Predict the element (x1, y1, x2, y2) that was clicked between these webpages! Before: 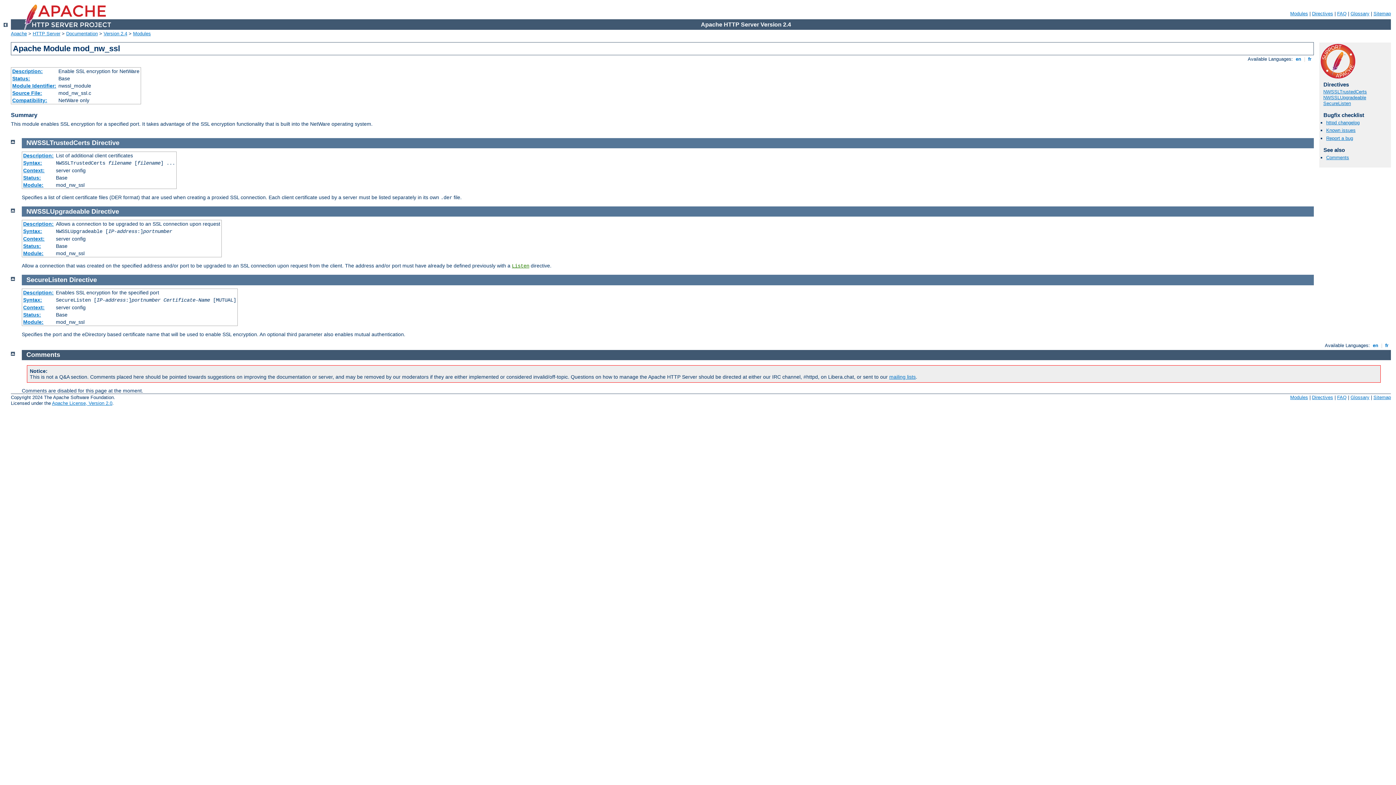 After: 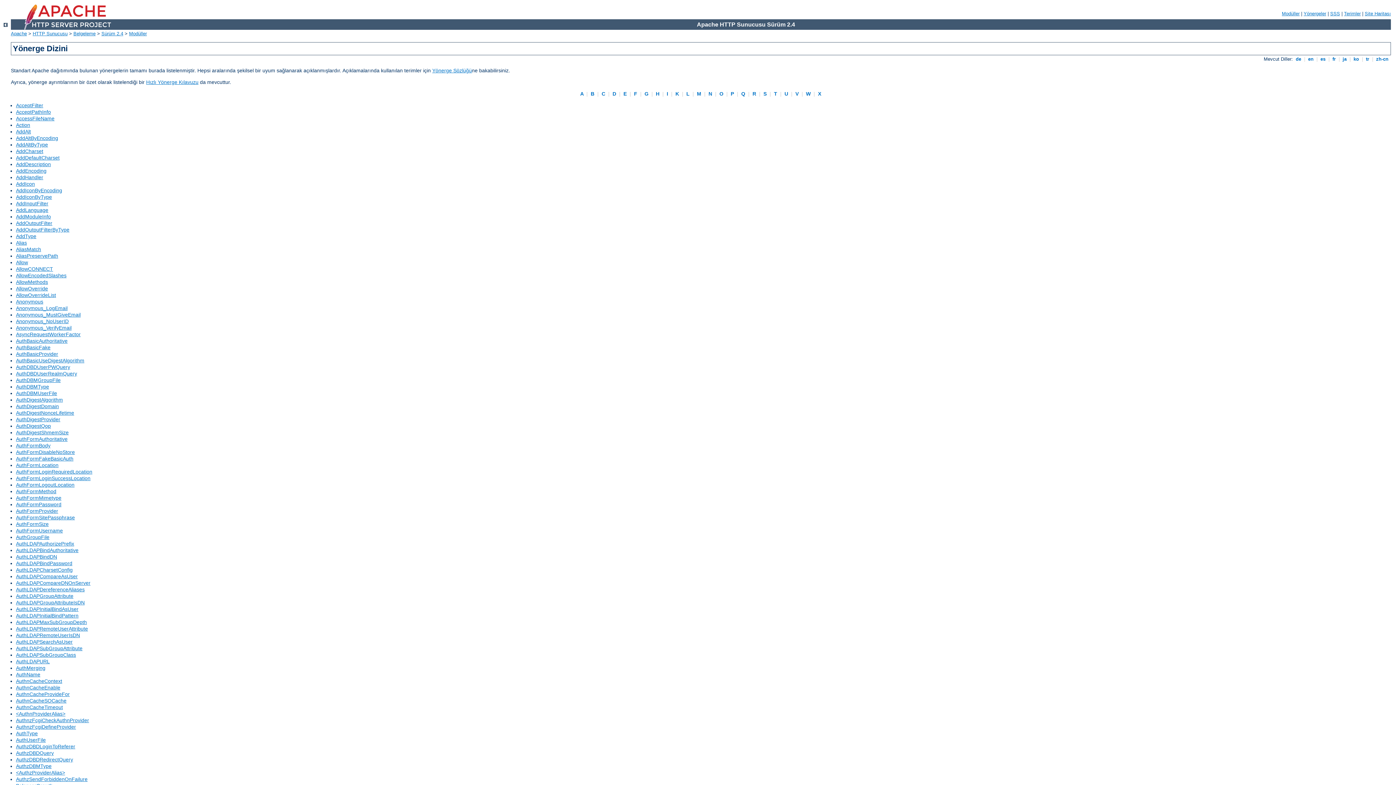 Action: label: Directives bbox: (1312, 395, 1333, 400)